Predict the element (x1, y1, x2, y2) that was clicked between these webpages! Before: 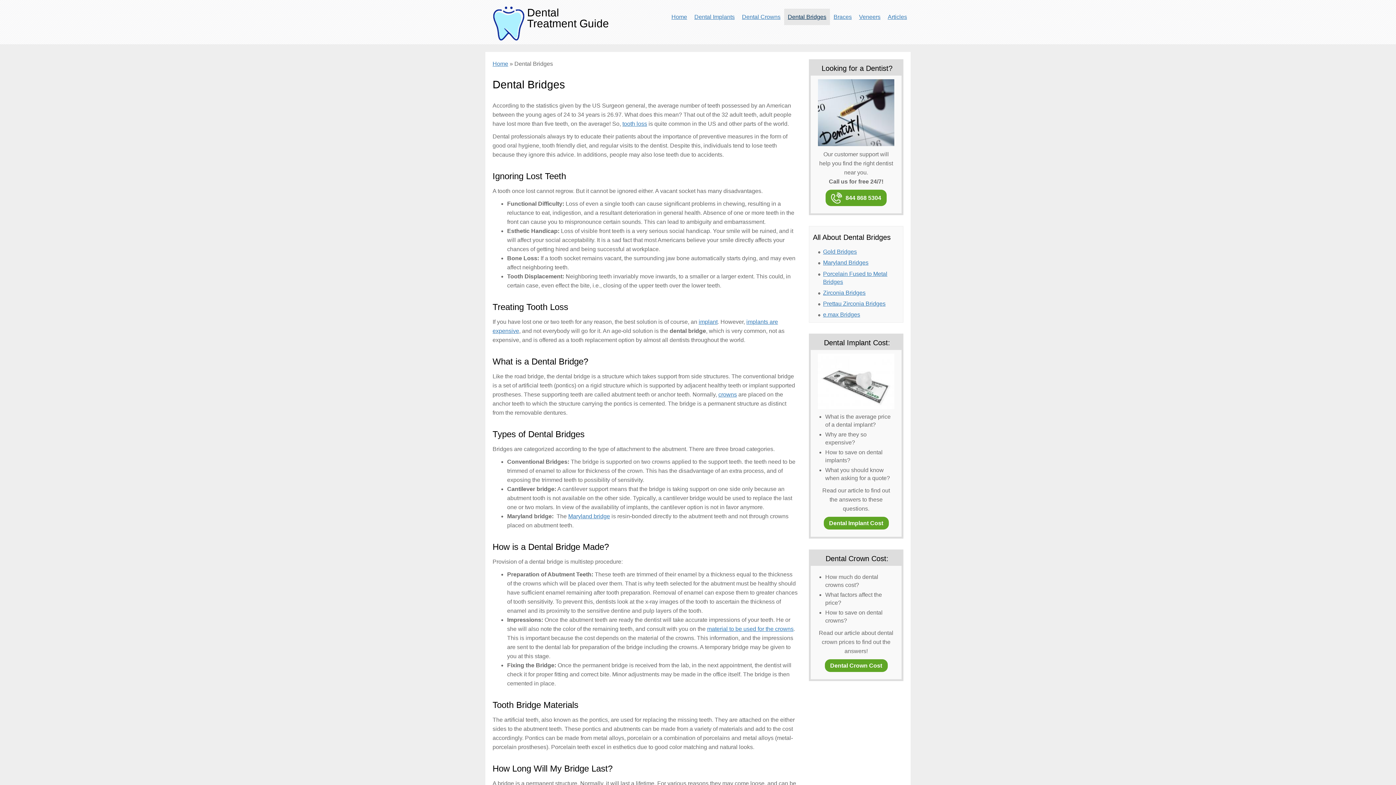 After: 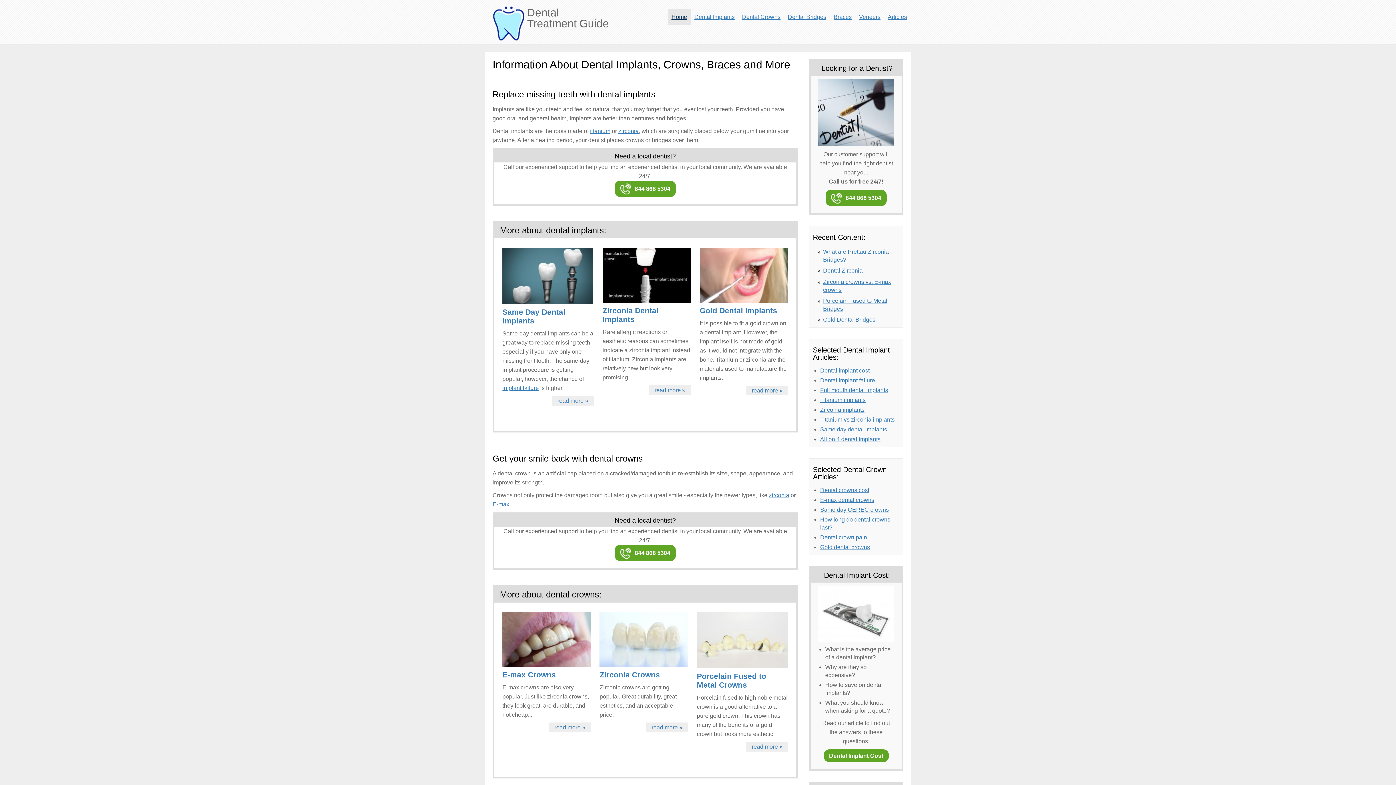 Action: label: Home bbox: (668, 8, 690, 25)